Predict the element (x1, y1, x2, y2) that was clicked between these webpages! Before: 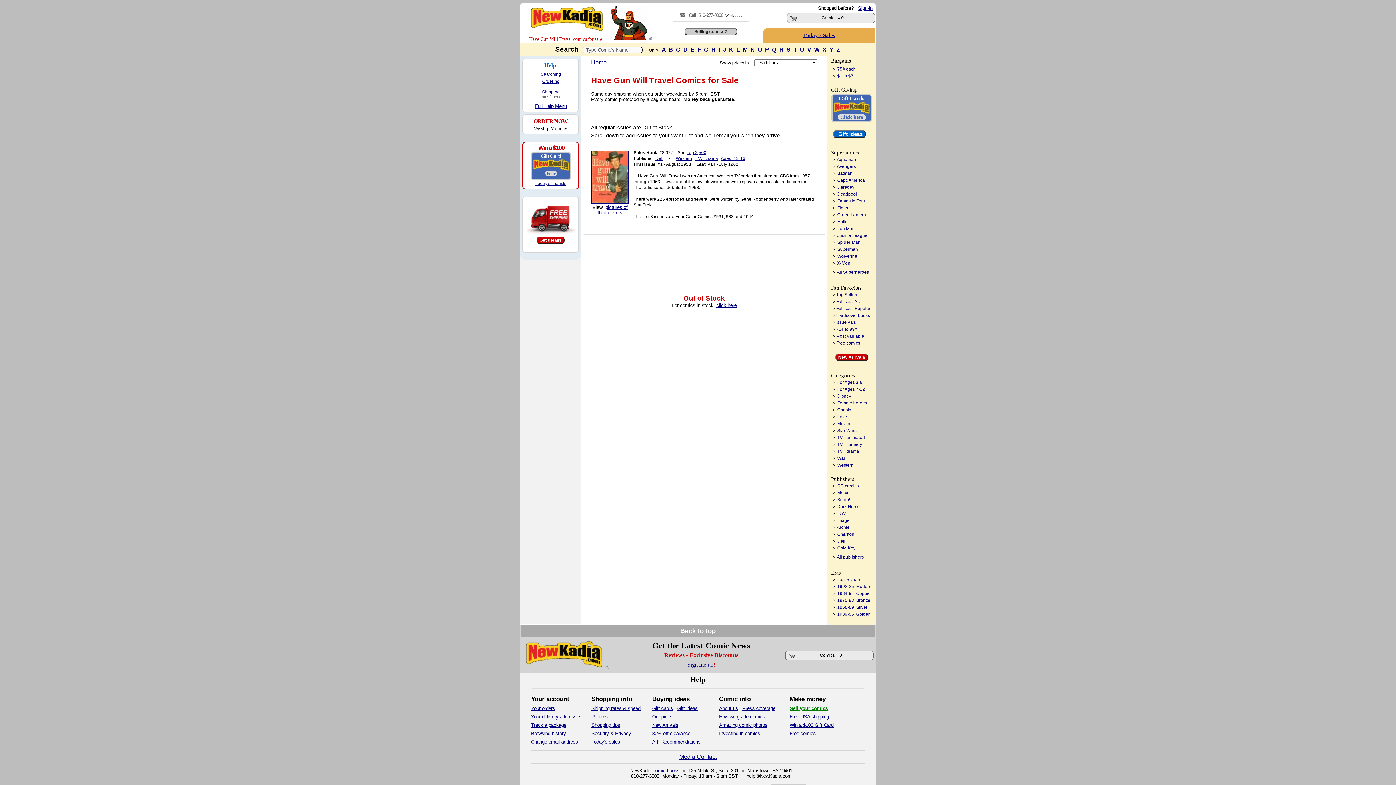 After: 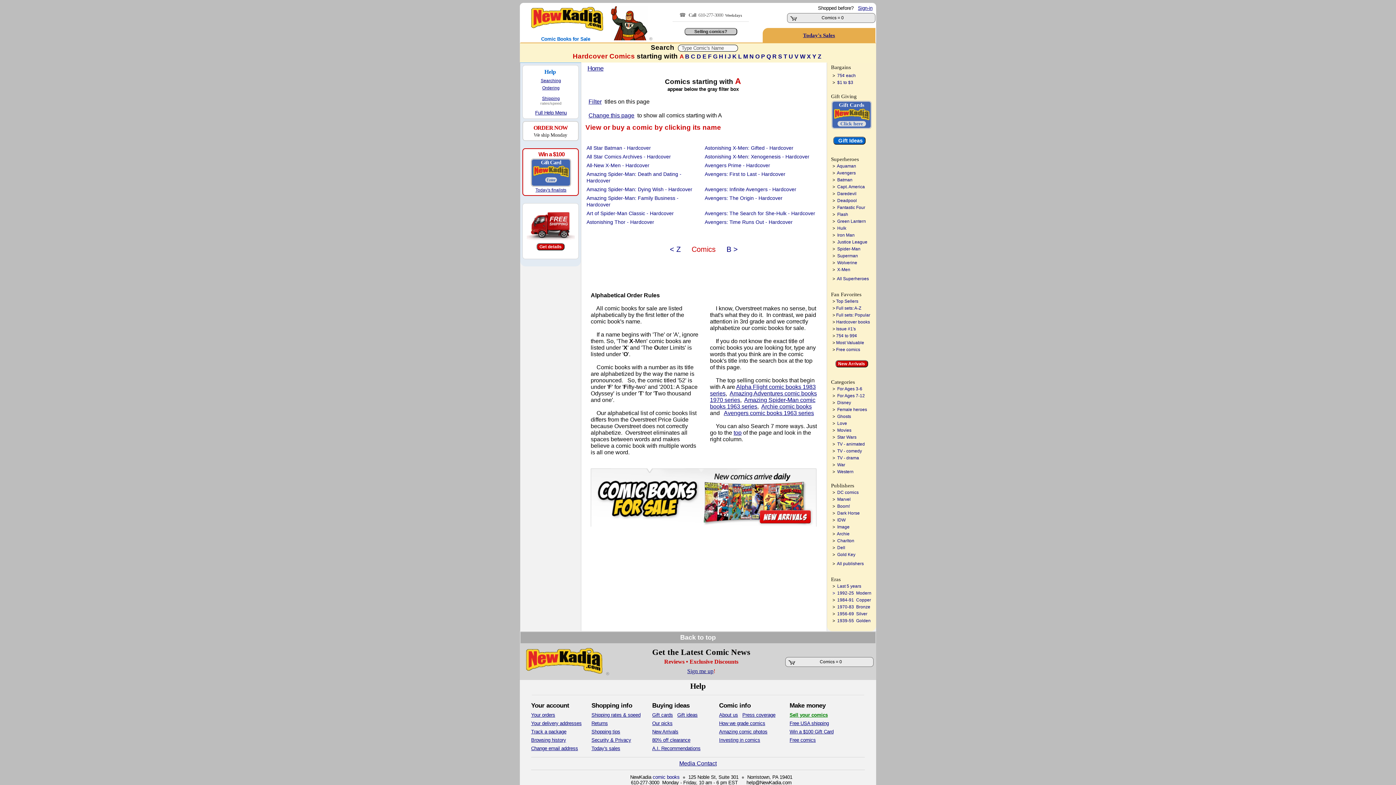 Action: label: Hardcover books bbox: (836, 313, 870, 318)